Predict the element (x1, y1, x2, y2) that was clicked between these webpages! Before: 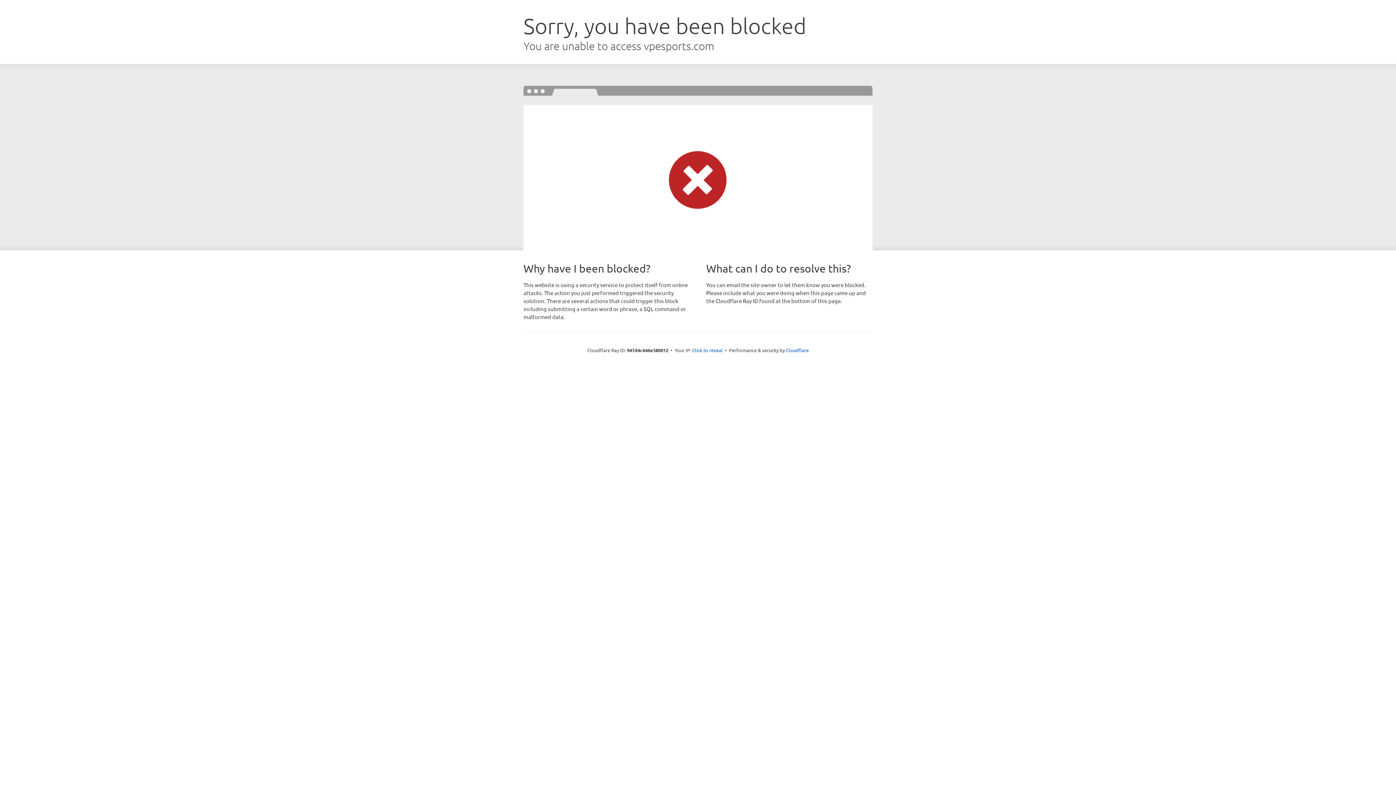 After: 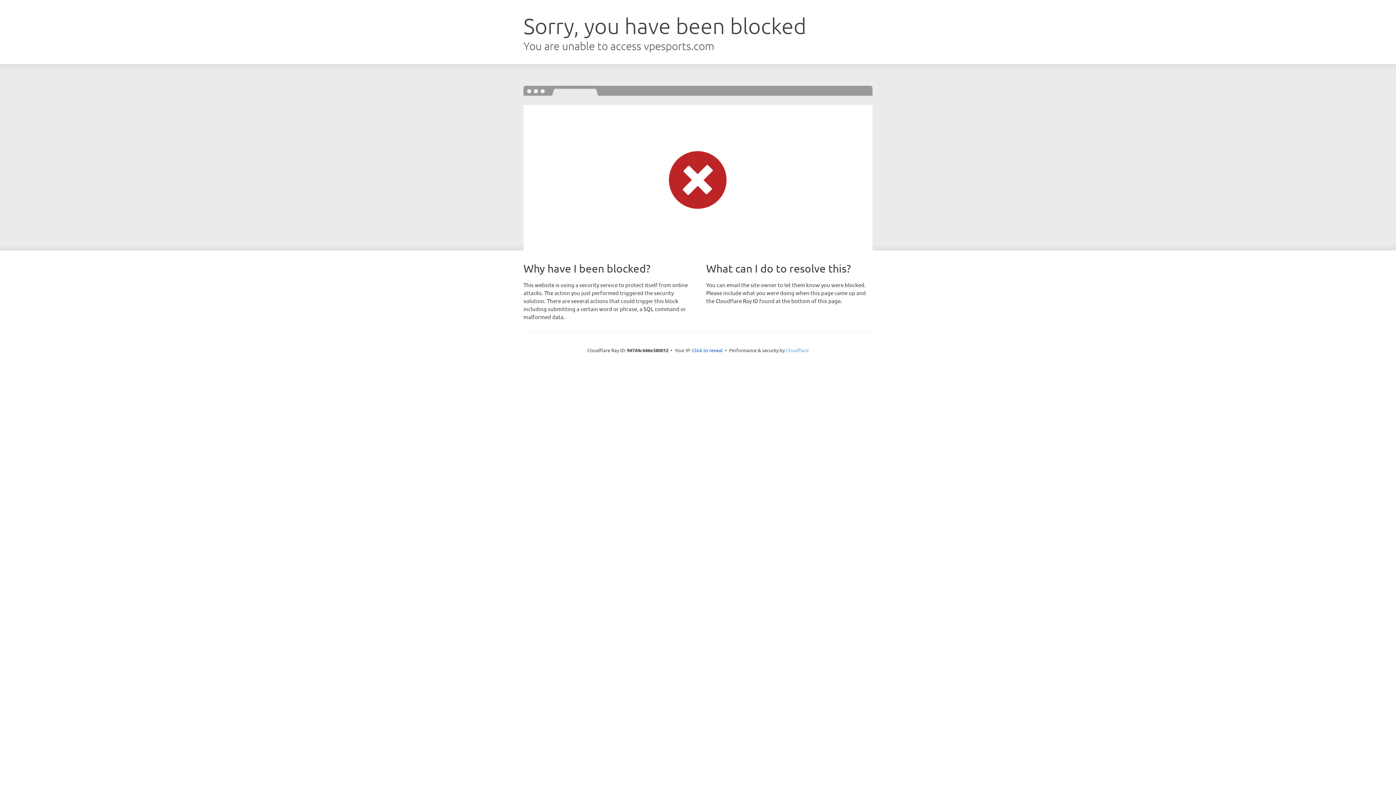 Action: label: Cloudflare bbox: (786, 347, 808, 353)